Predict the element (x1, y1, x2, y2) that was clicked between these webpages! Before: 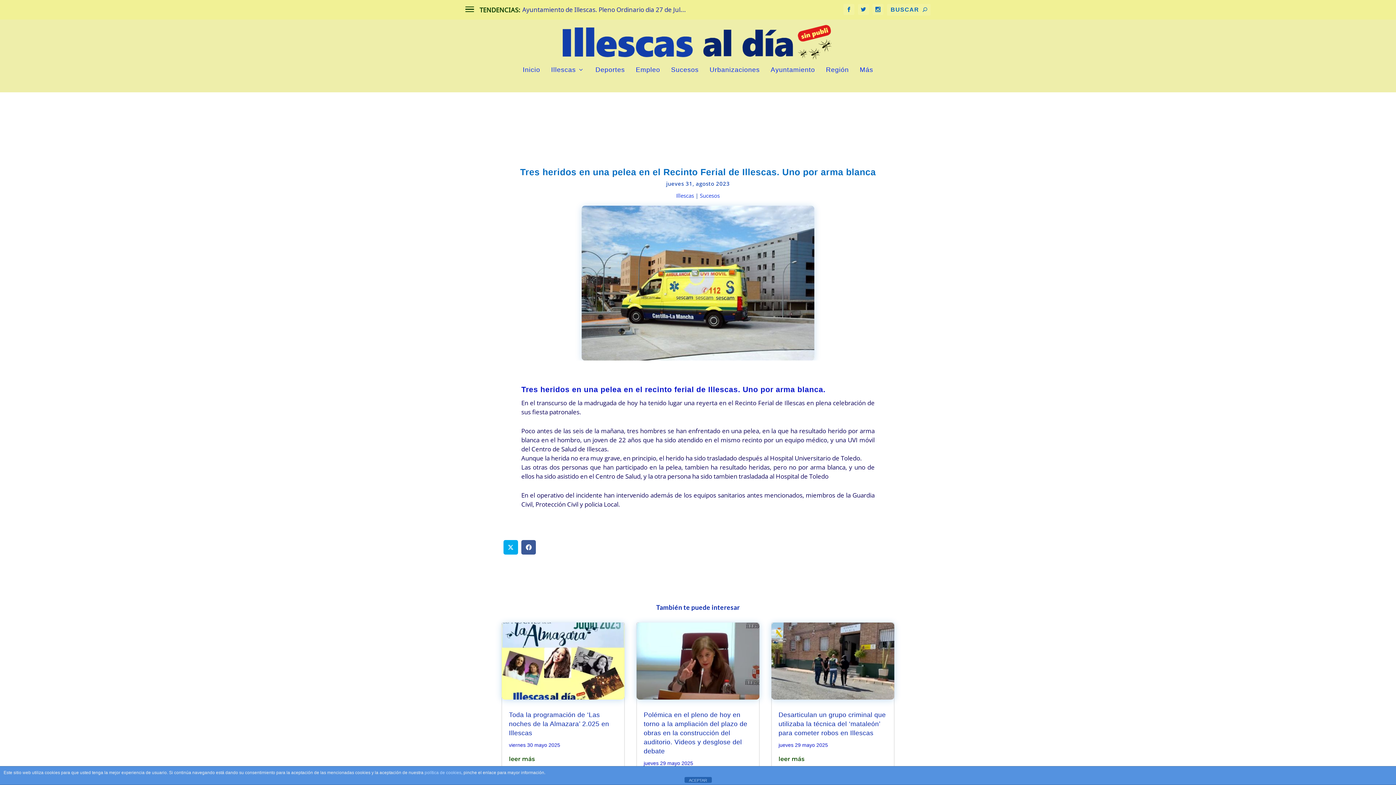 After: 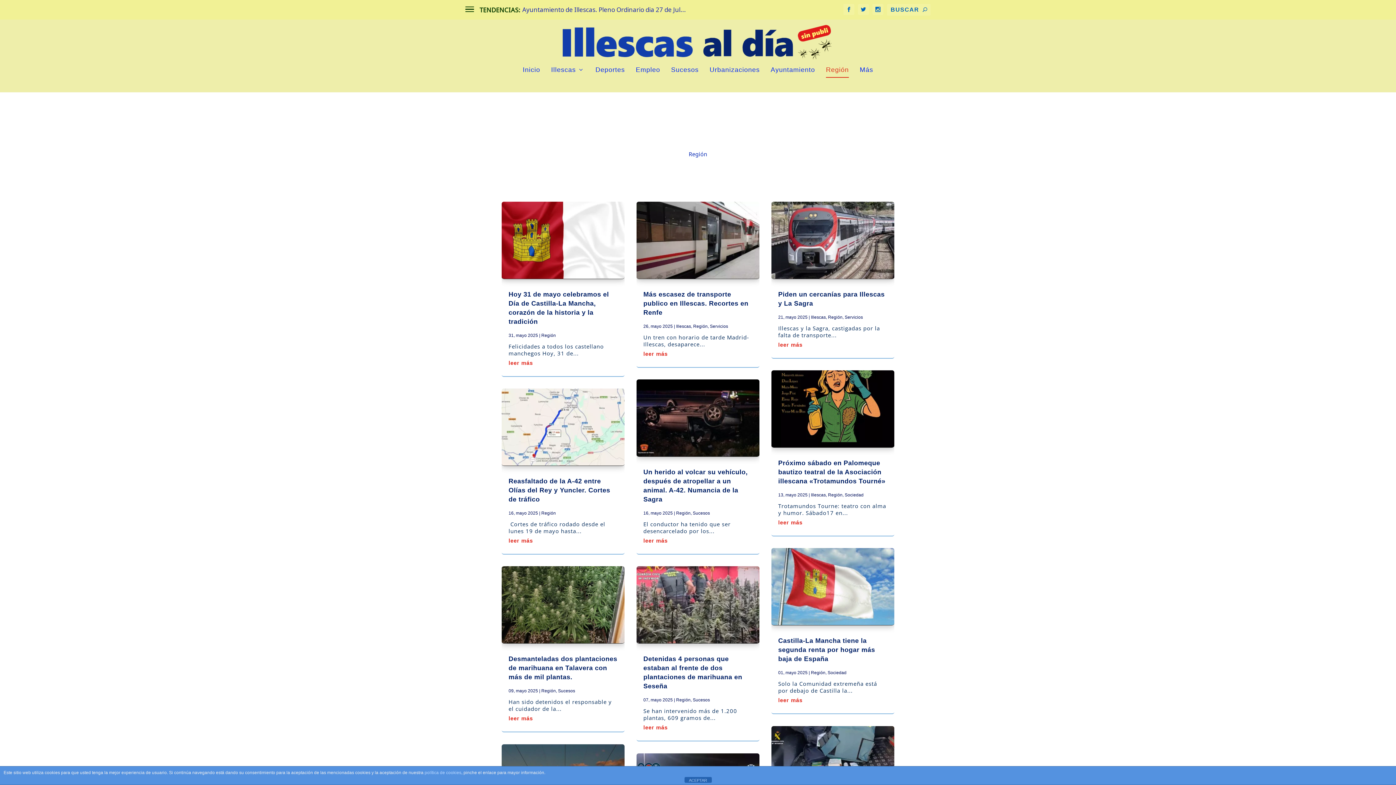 Action: bbox: (826, 67, 849, 92) label: Región